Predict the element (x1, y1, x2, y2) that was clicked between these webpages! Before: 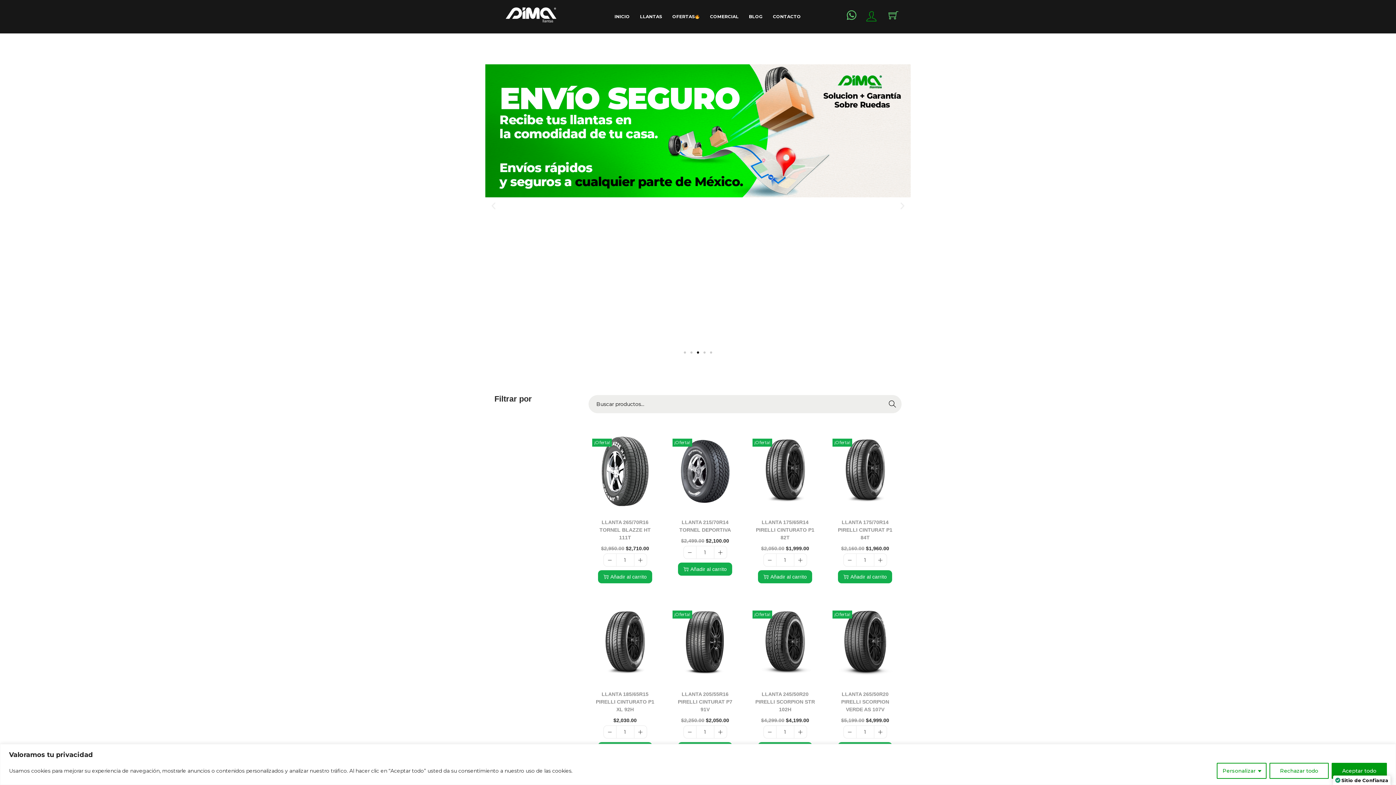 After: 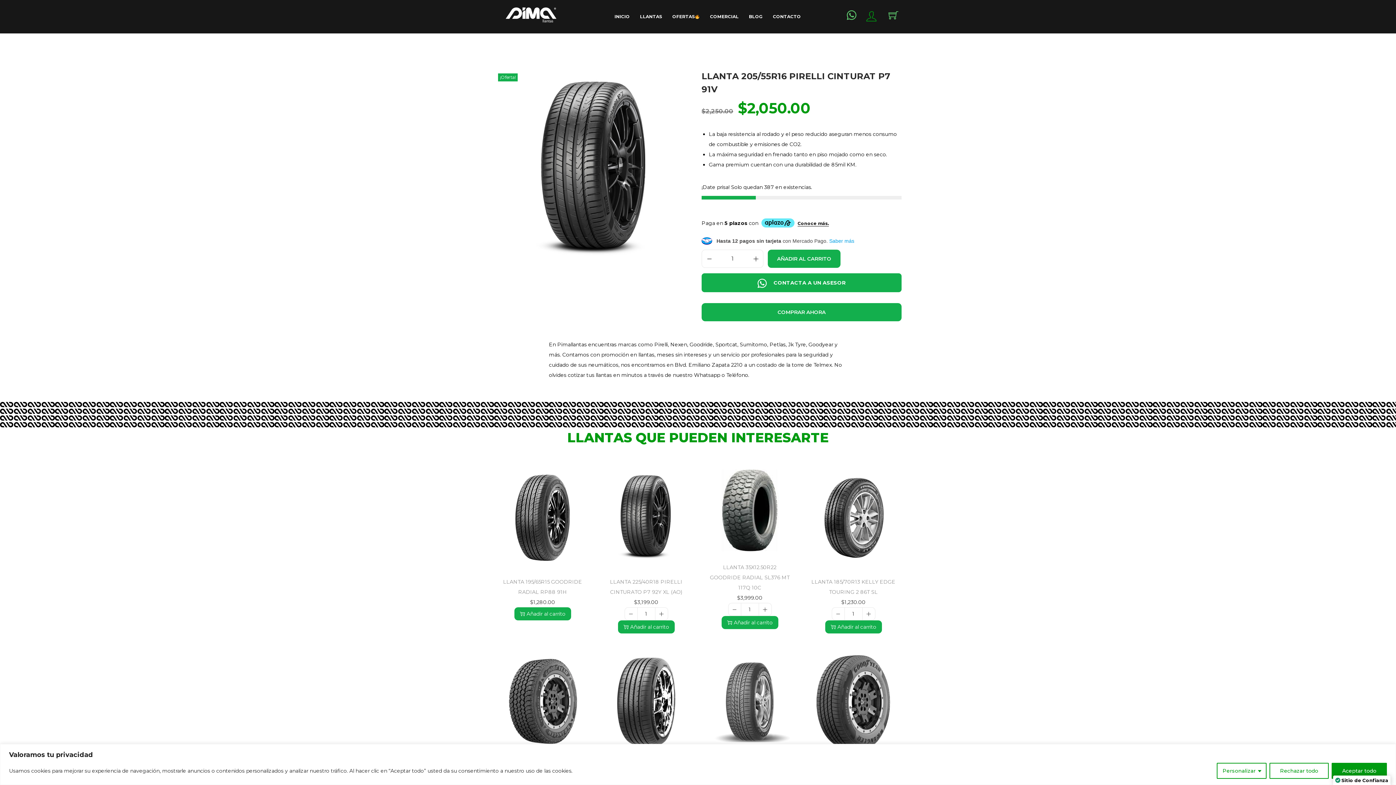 Action: bbox: (668, 607, 741, 680)